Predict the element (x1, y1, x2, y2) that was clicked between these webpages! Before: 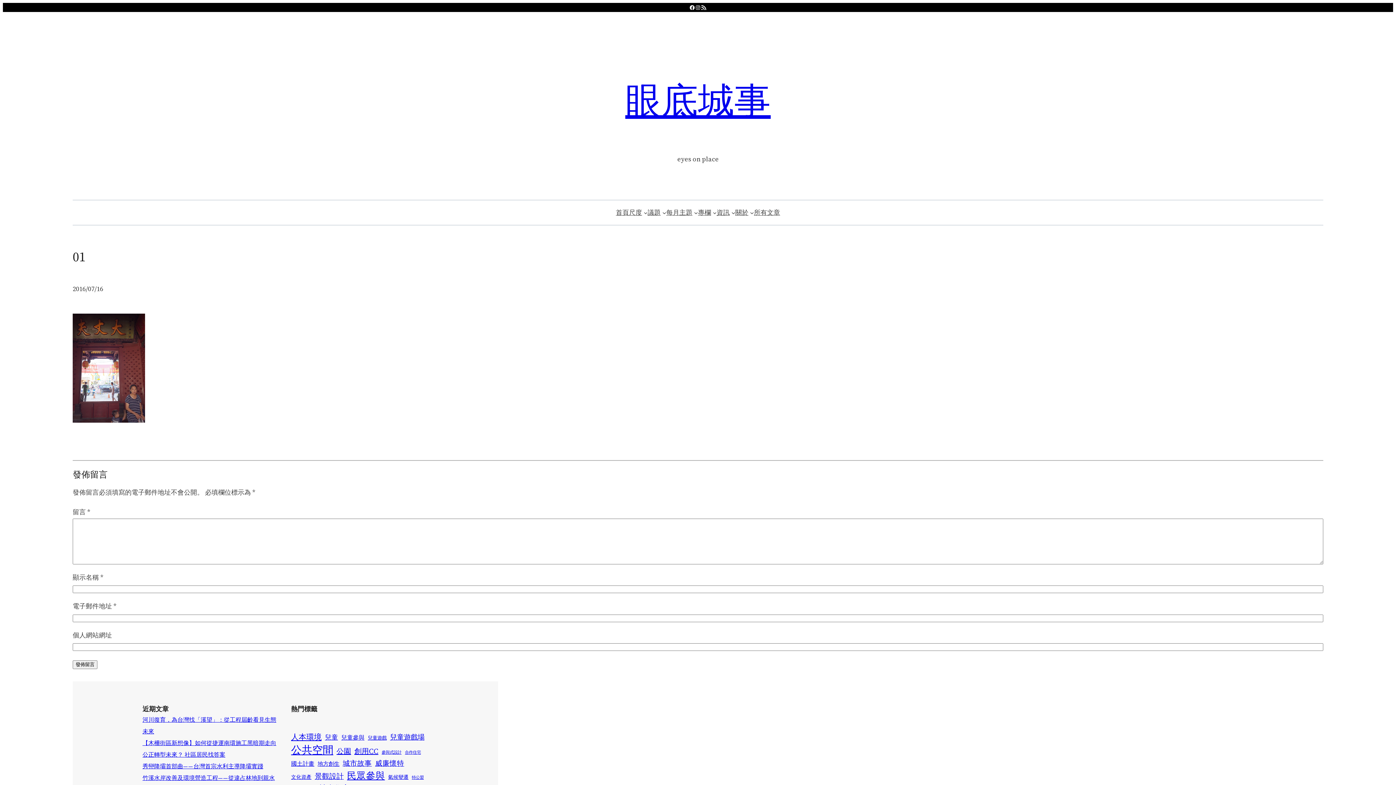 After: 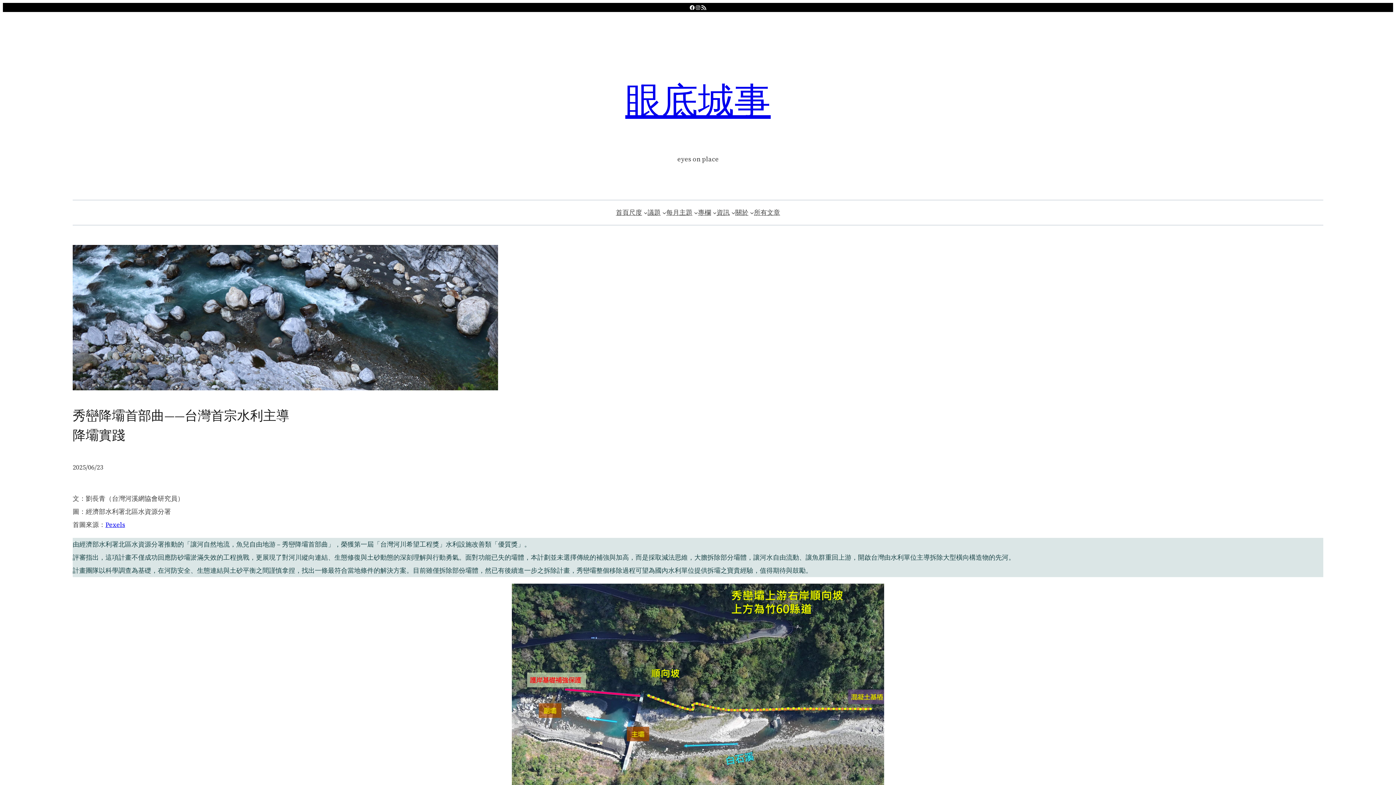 Action: label: 秀巒降壩首部曲——台灣首宗水利主導降壩實踐 bbox: (142, 762, 263, 770)